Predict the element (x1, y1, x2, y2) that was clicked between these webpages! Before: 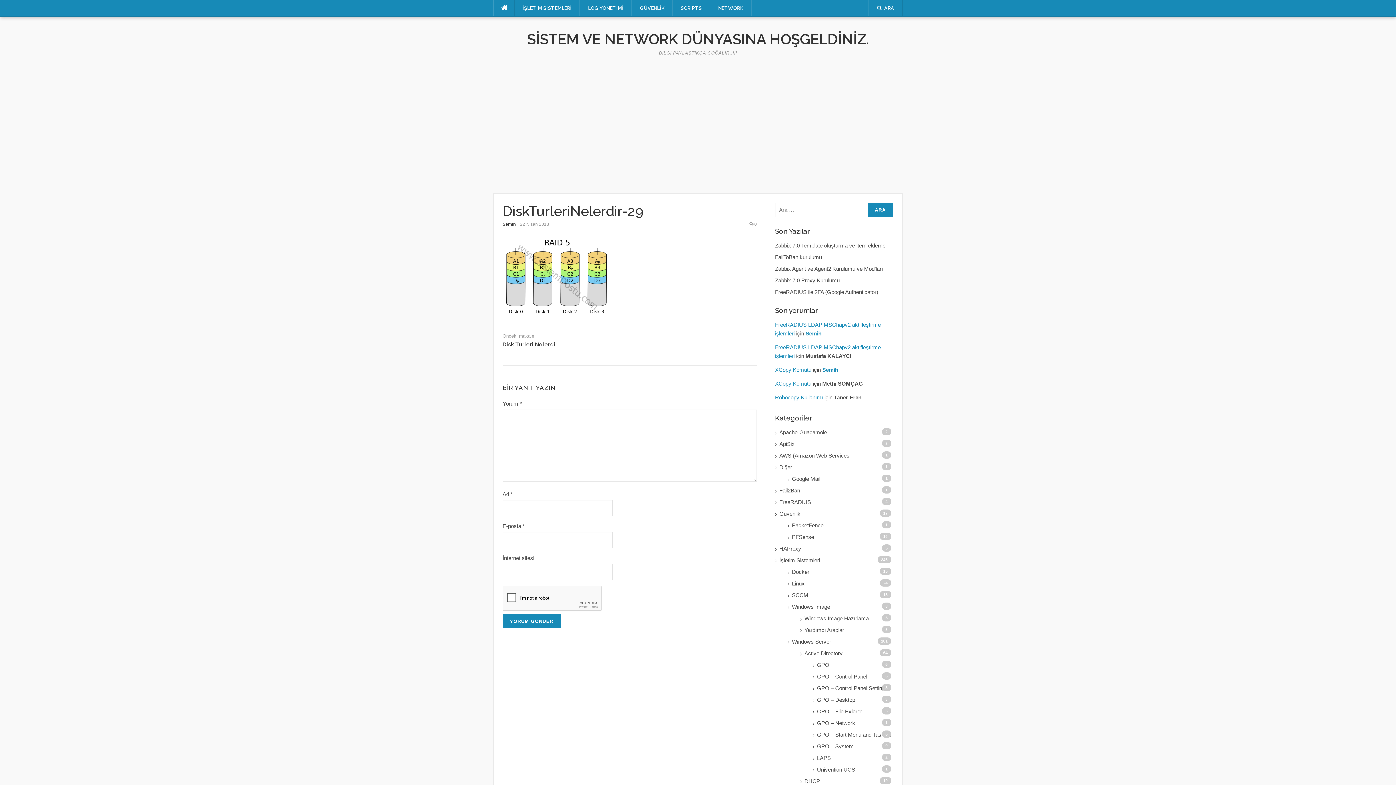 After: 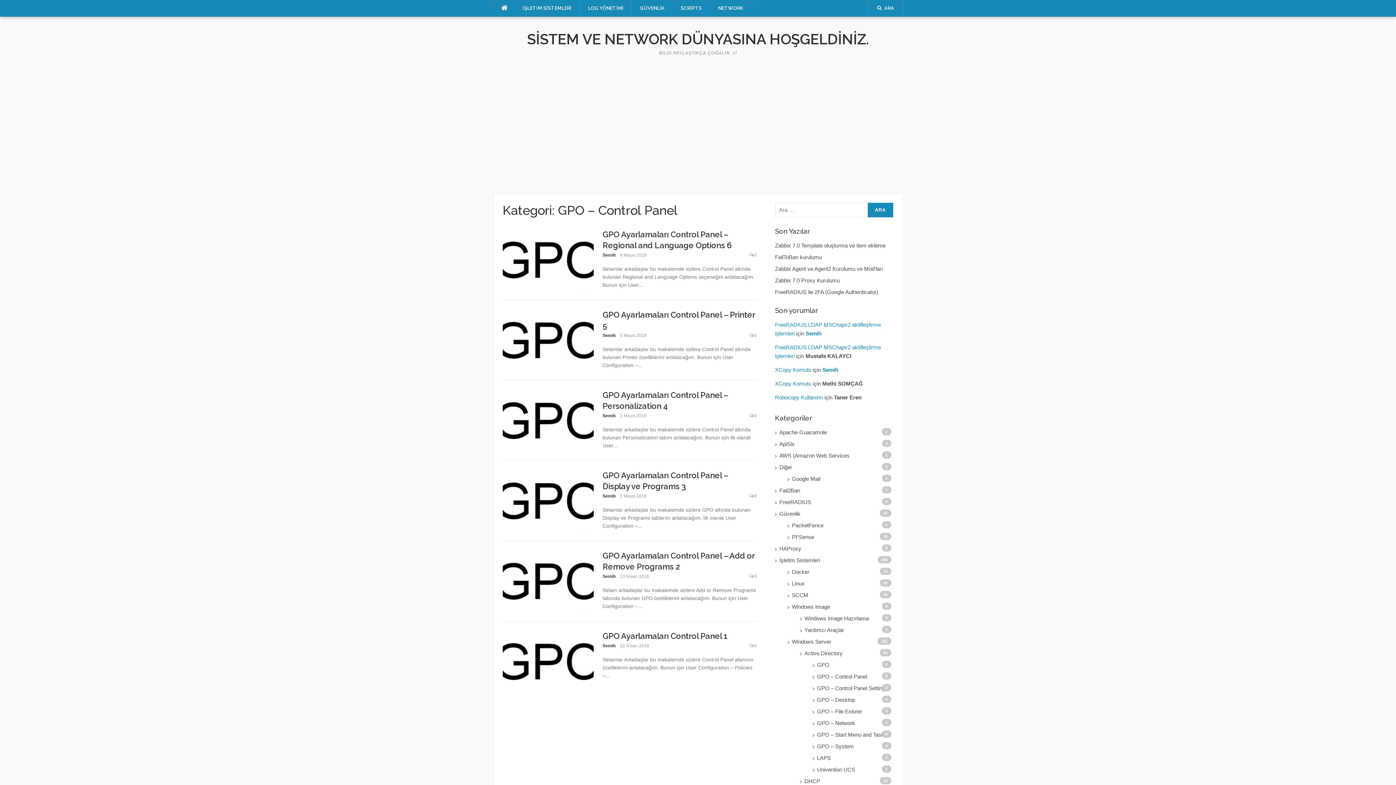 Action: bbox: (817, 672, 893, 681) label: GPO – Control Panel